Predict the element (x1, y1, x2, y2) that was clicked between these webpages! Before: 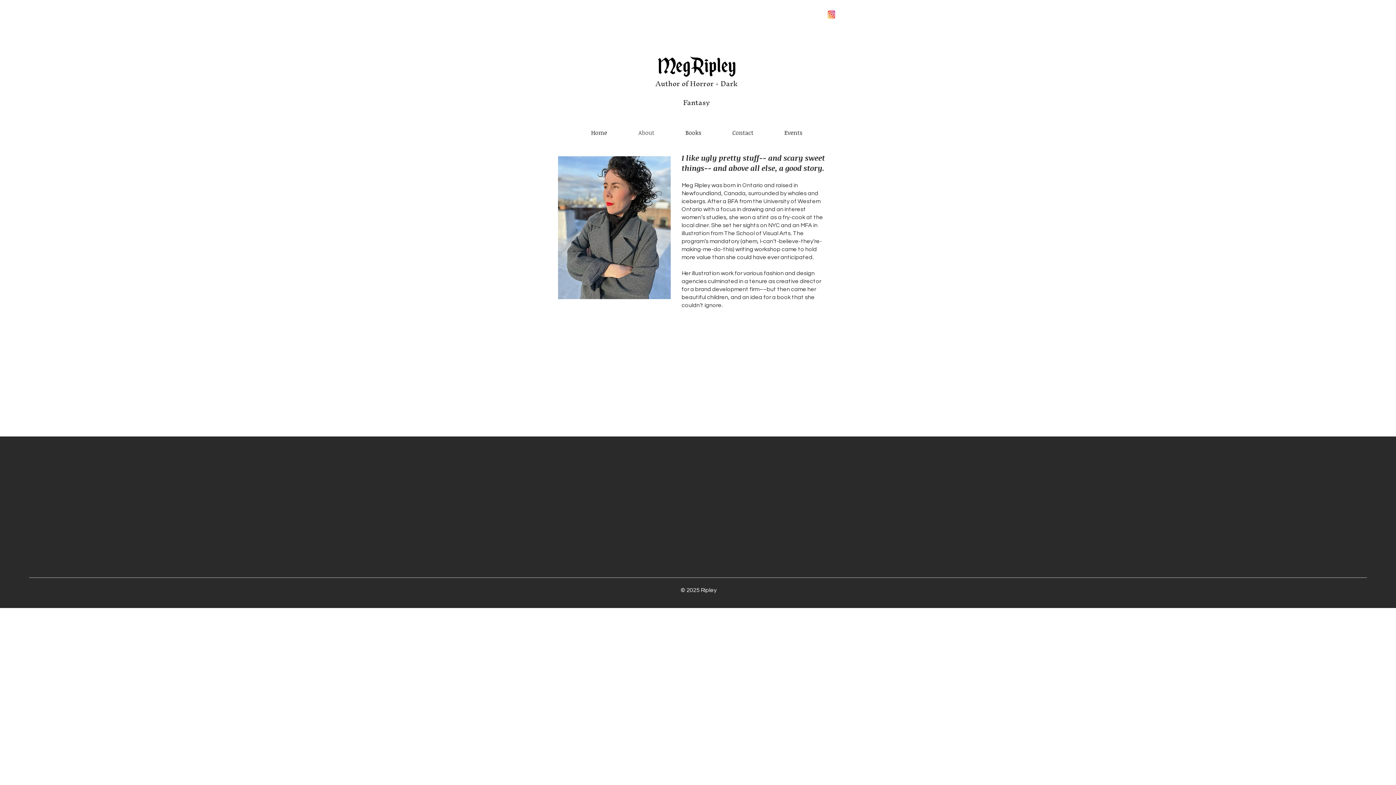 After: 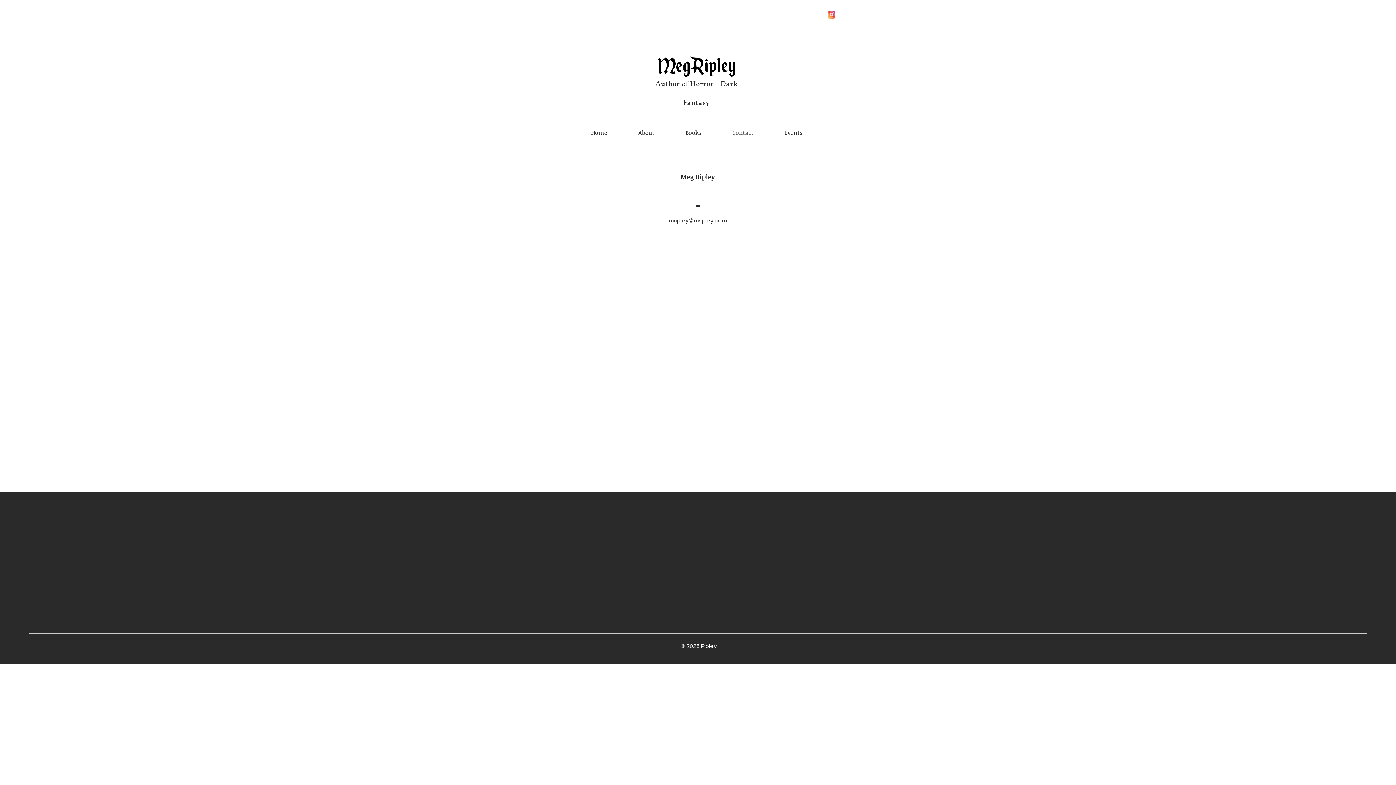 Action: bbox: (717, 126, 769, 138) label: Contact